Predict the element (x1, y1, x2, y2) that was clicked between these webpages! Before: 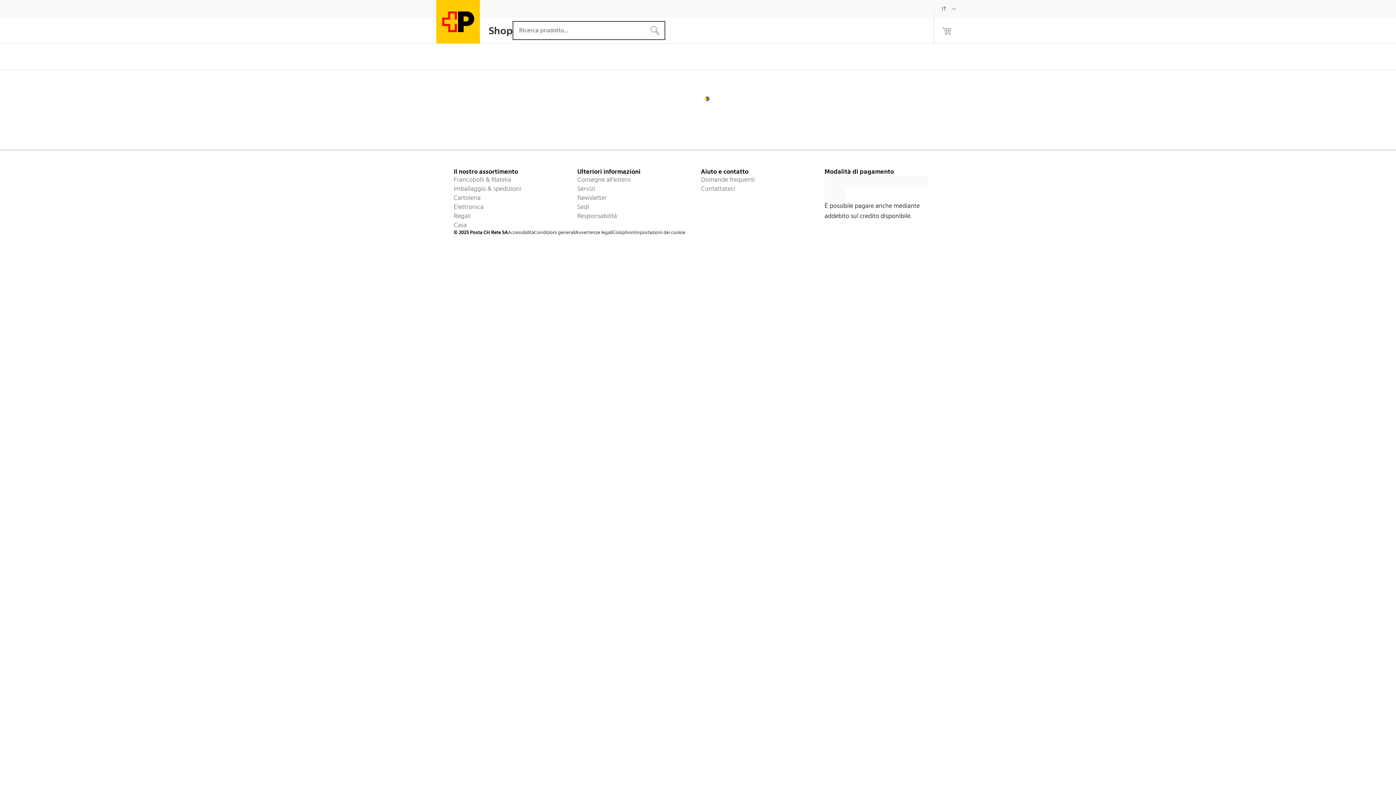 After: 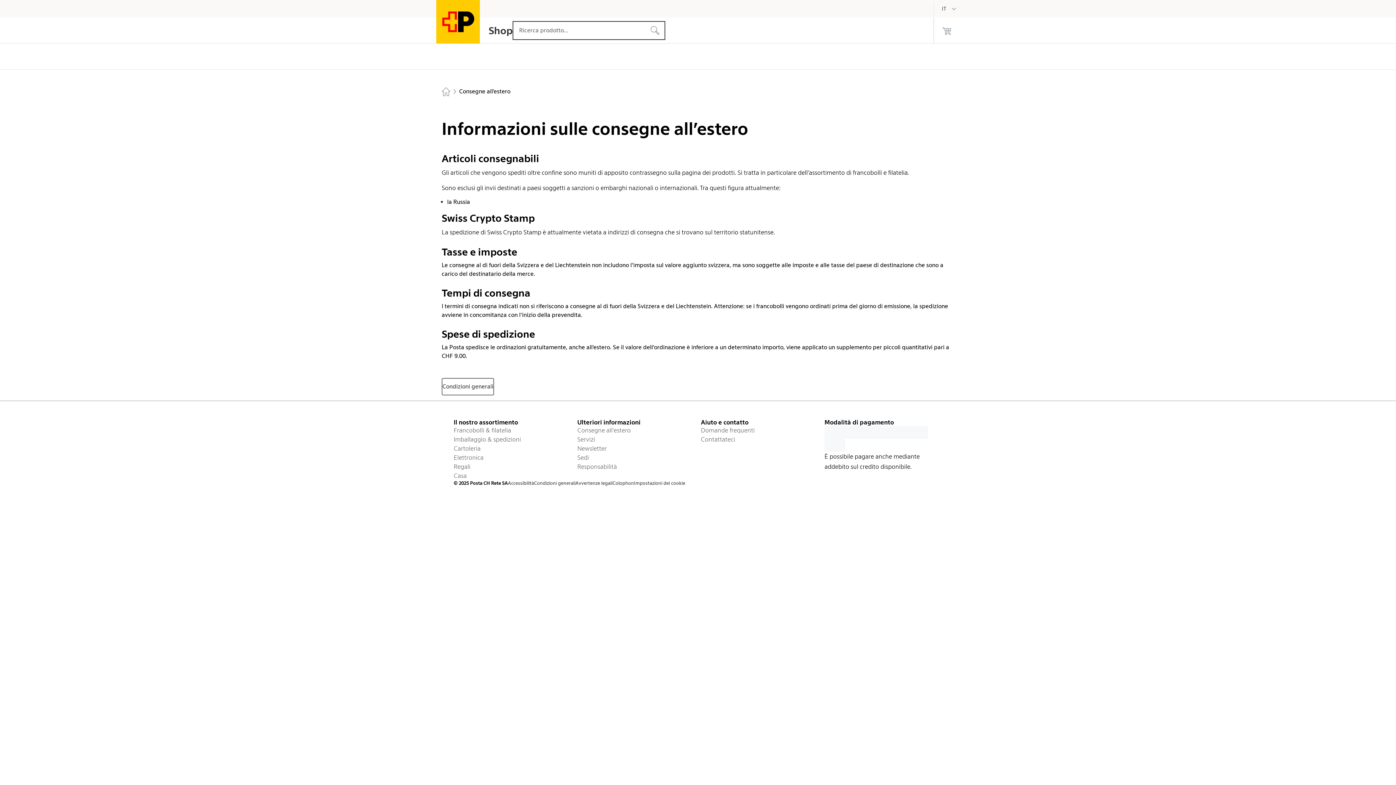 Action: bbox: (577, 175, 695, 184) label: Consegne all’estero